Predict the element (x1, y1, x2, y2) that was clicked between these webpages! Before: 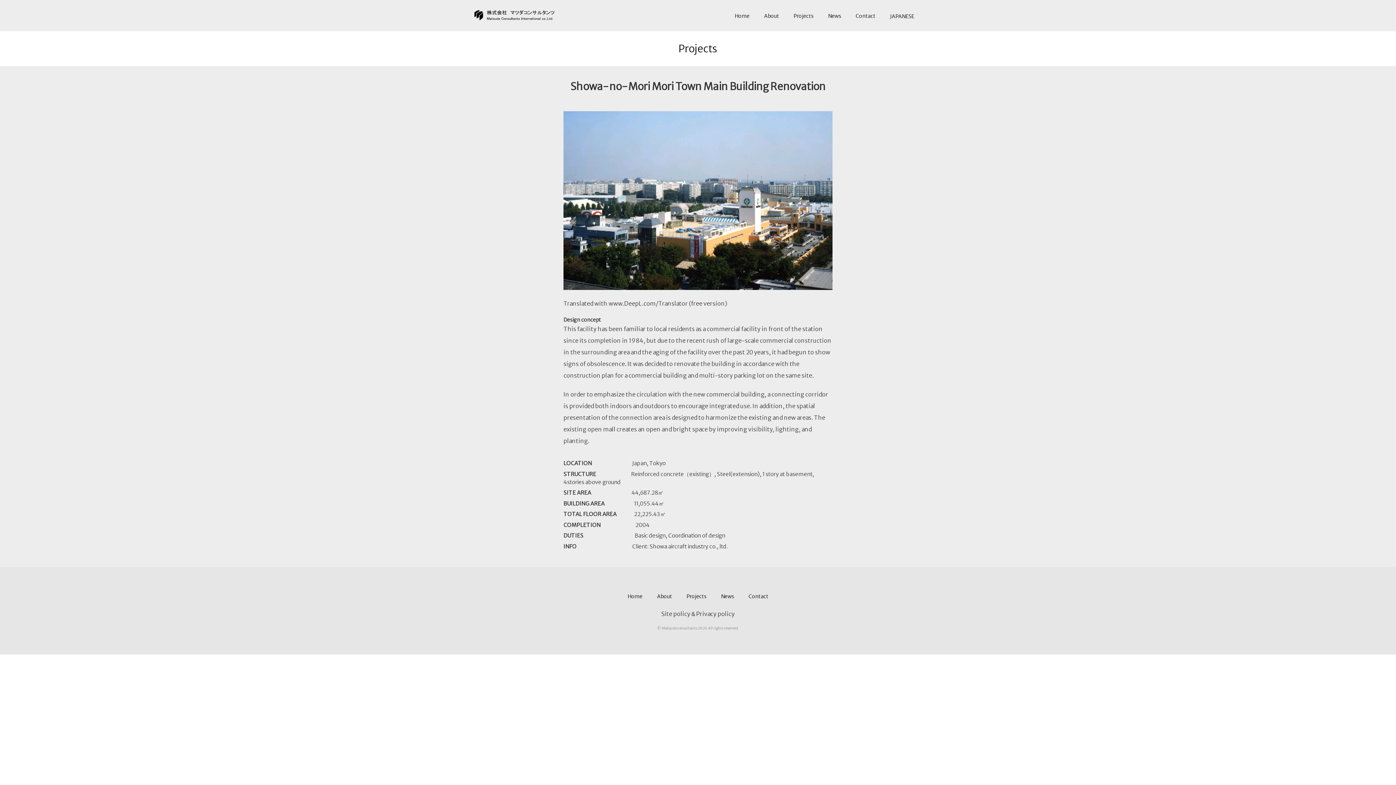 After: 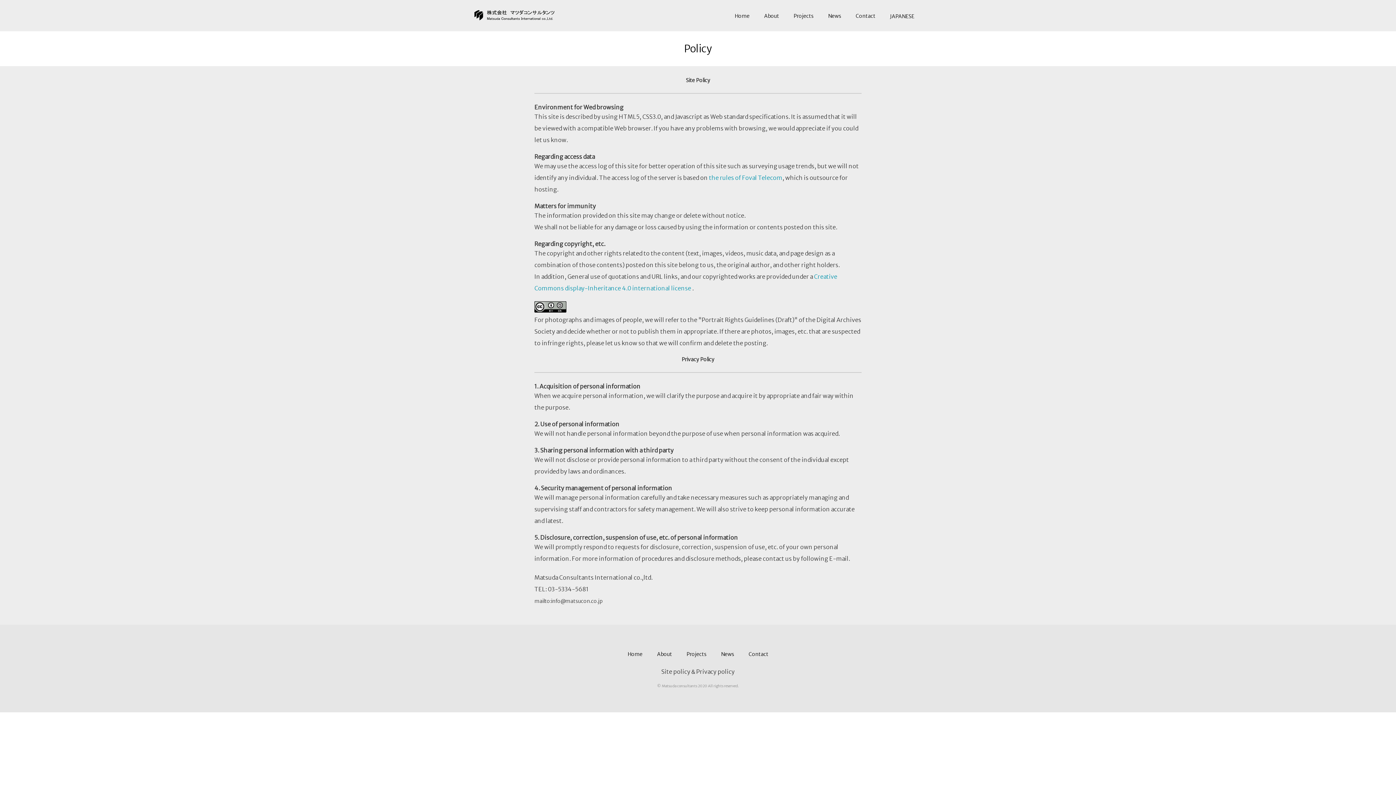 Action: label: Site policy＆Privacy policy bbox: (661, 610, 734, 617)